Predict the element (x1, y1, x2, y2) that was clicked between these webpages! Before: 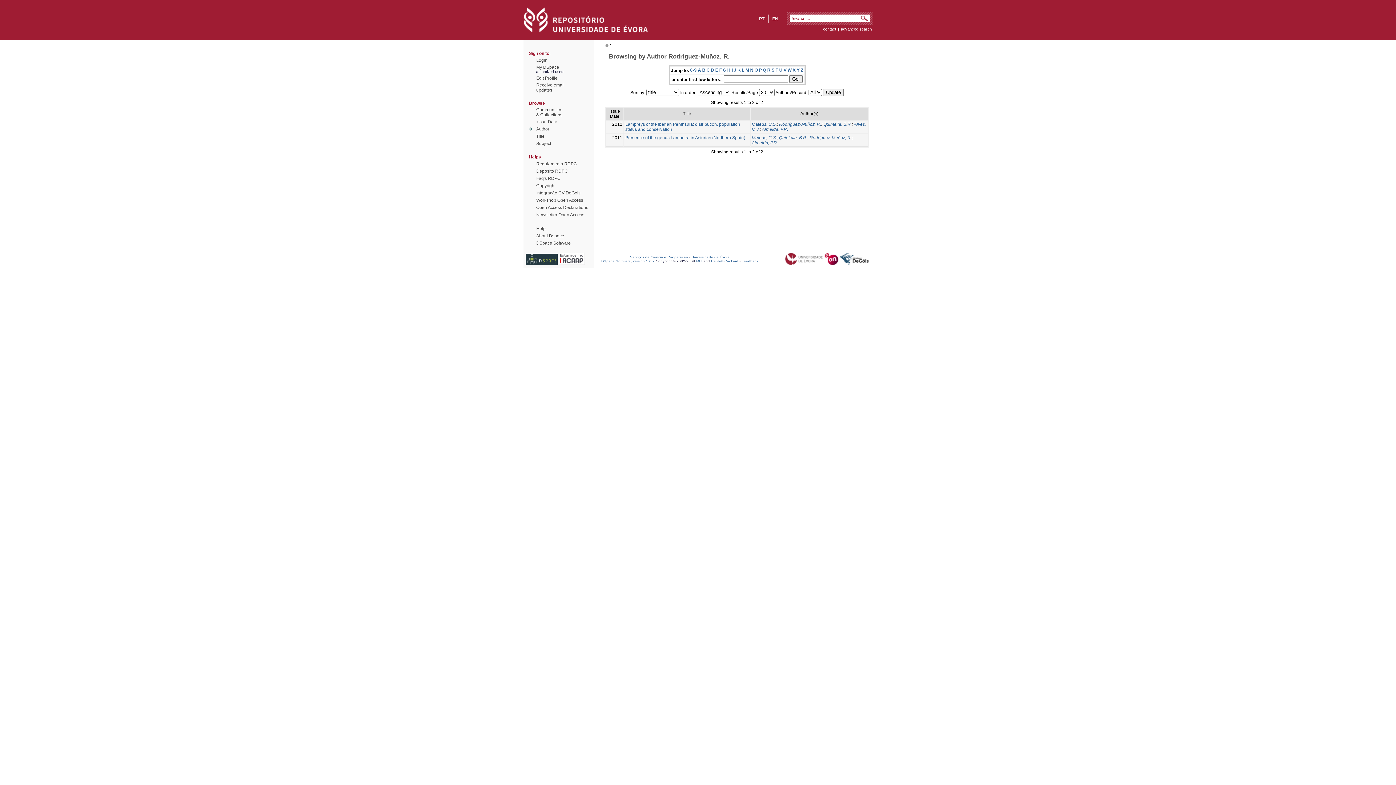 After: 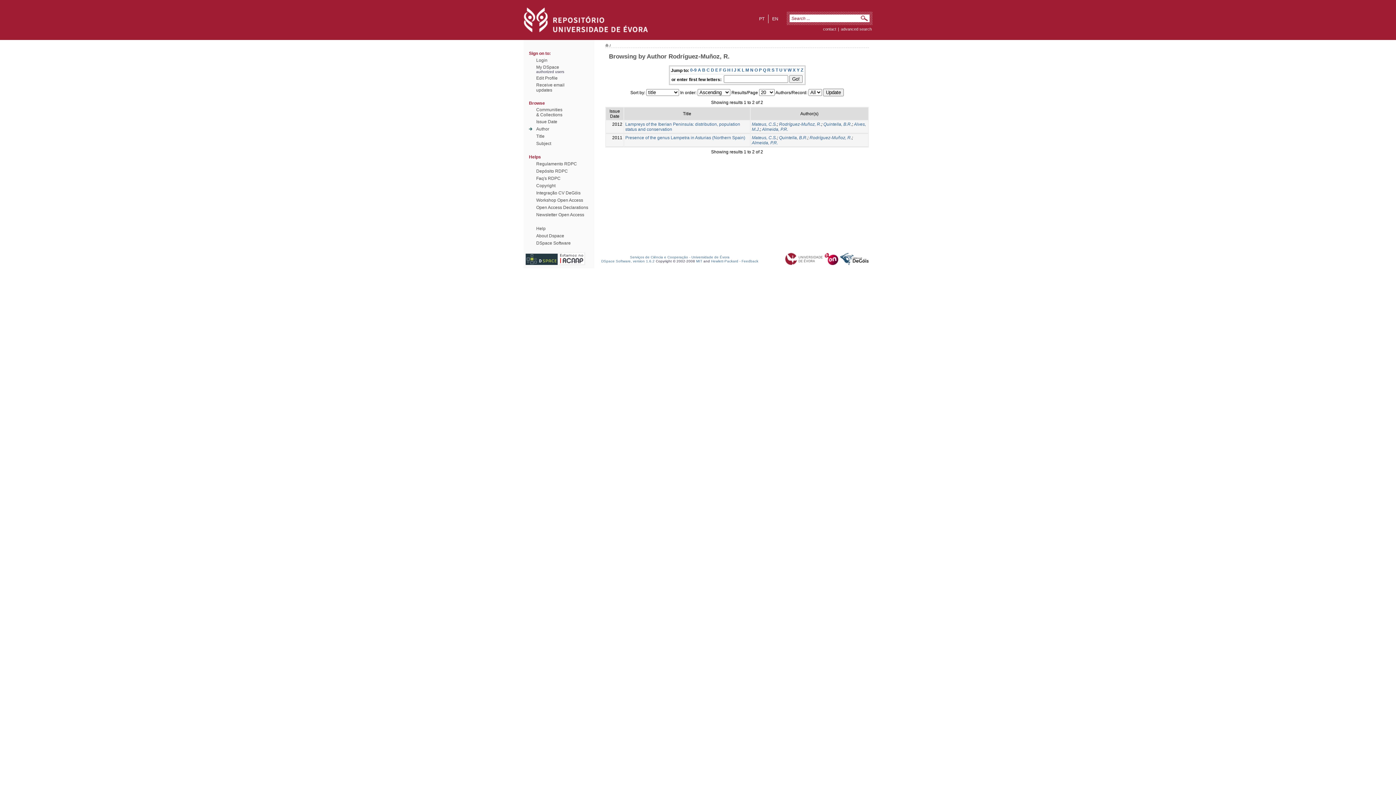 Action: bbox: (711, 67, 714, 72) label: D